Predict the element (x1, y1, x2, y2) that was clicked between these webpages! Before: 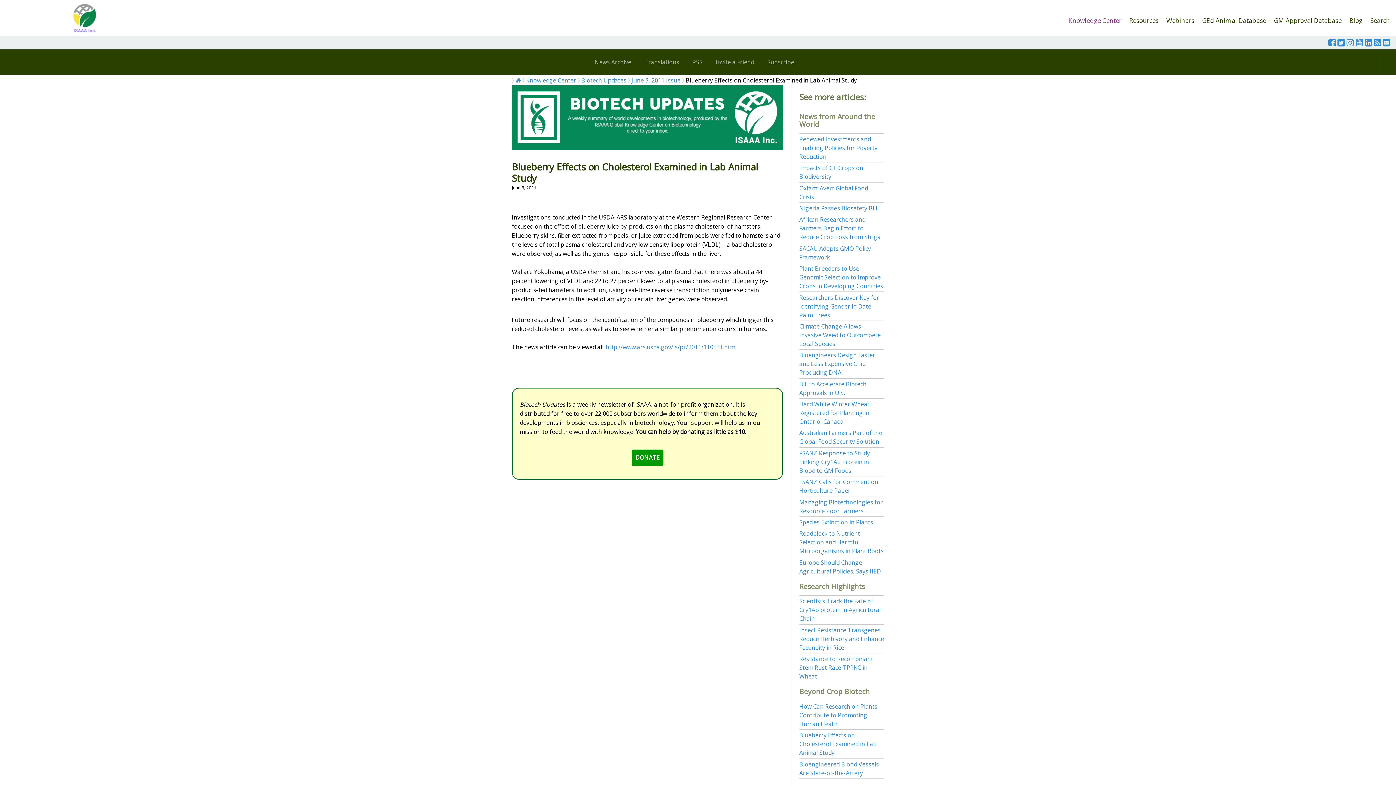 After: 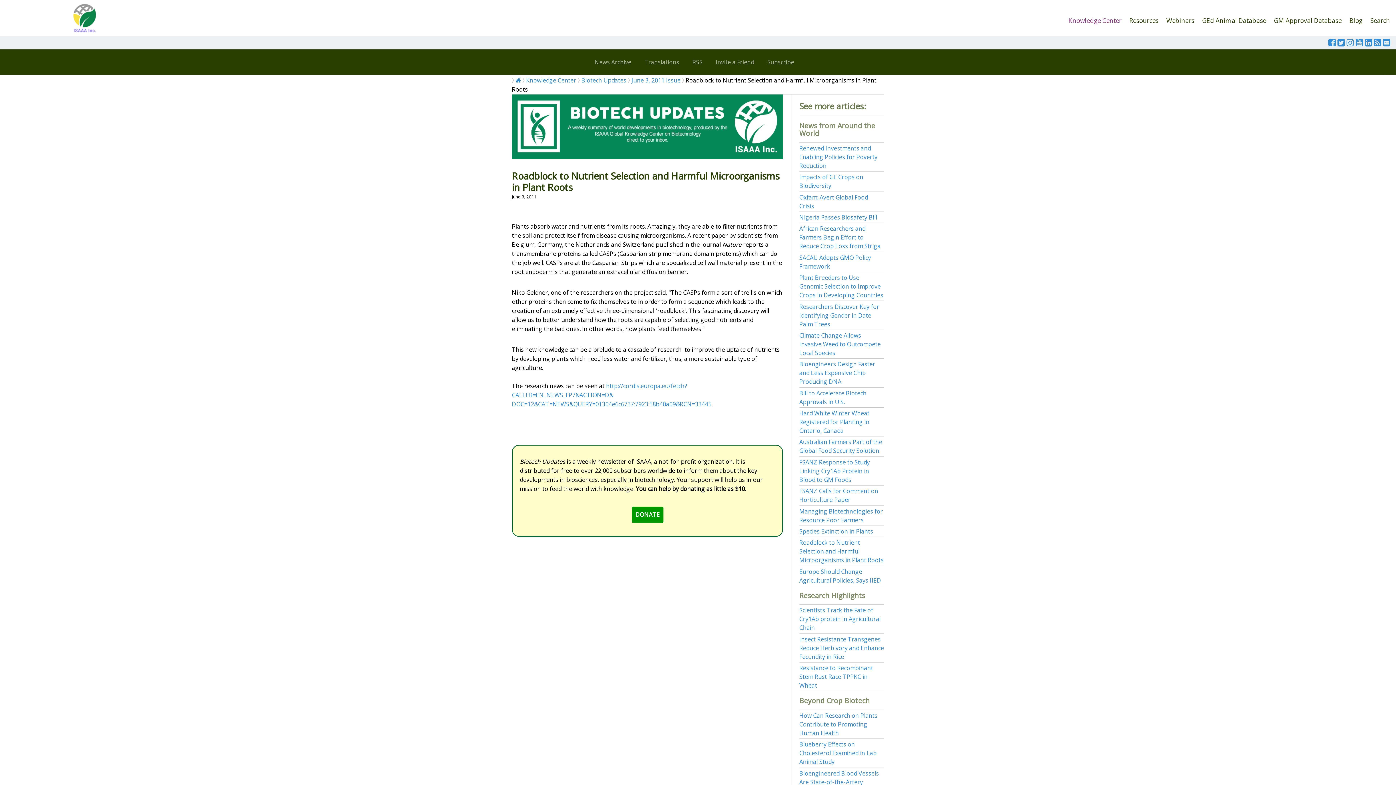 Action: label: Roadblock to Nutrient Selection and Harmful Microorganisms in Plant Roots bbox: (799, 529, 883, 555)